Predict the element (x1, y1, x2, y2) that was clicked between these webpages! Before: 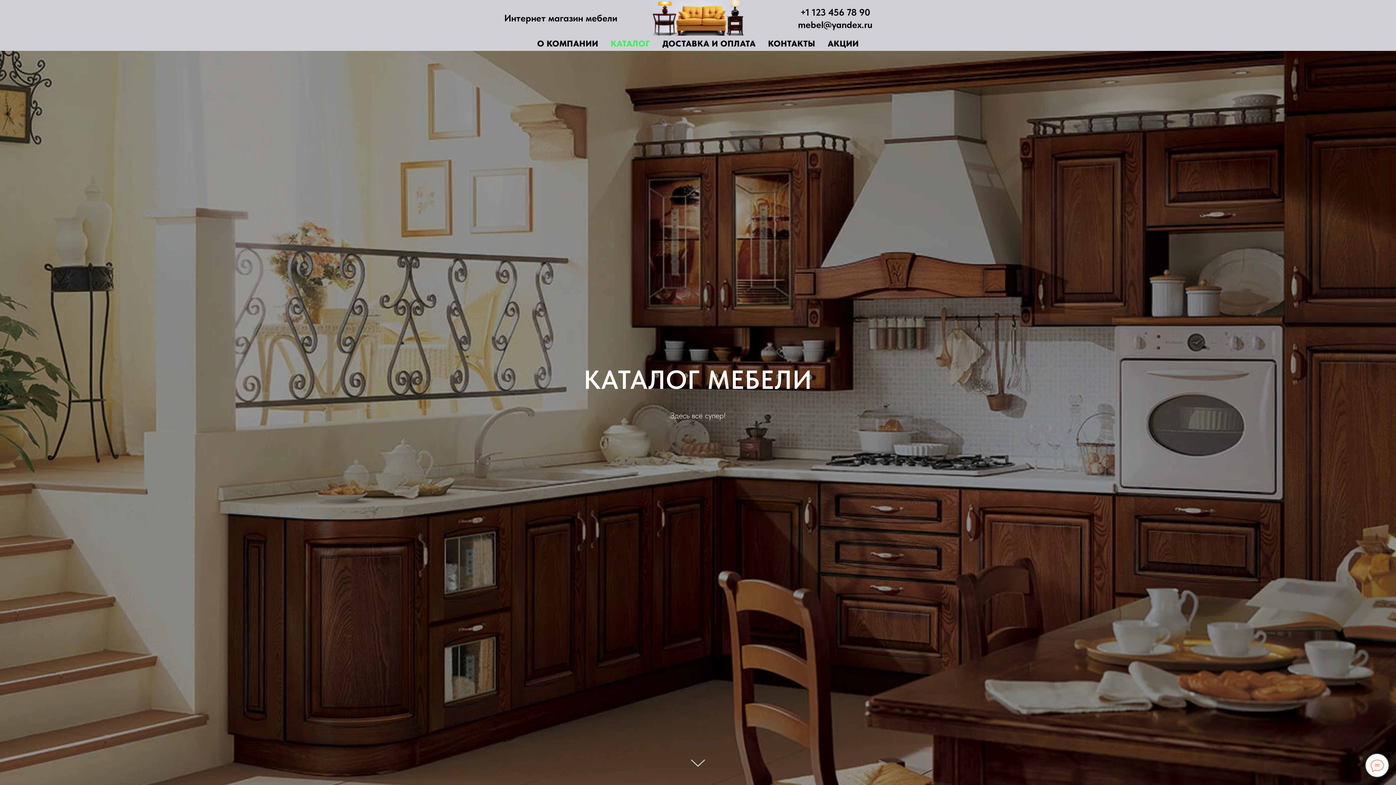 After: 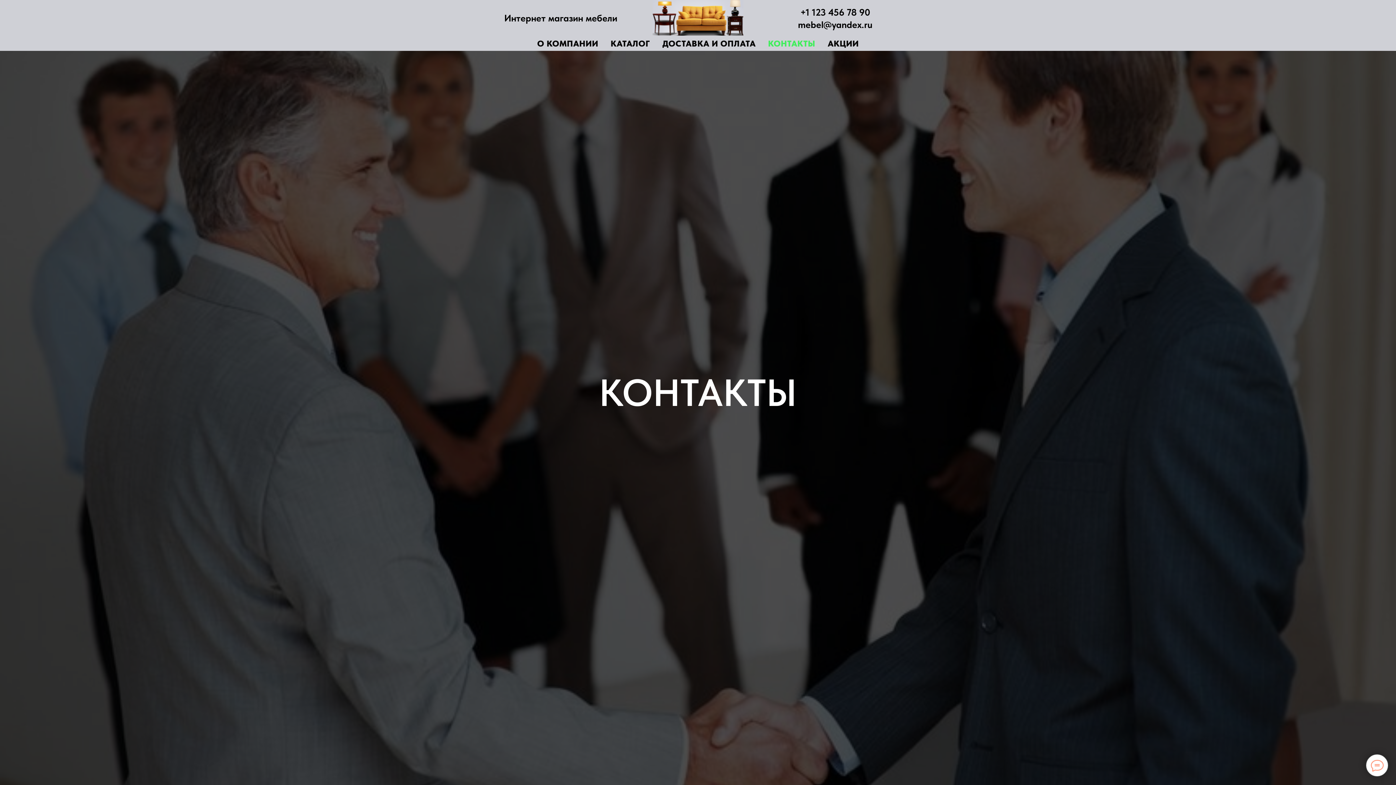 Action: label: КОНТАКТЫ bbox: (768, 38, 815, 48)